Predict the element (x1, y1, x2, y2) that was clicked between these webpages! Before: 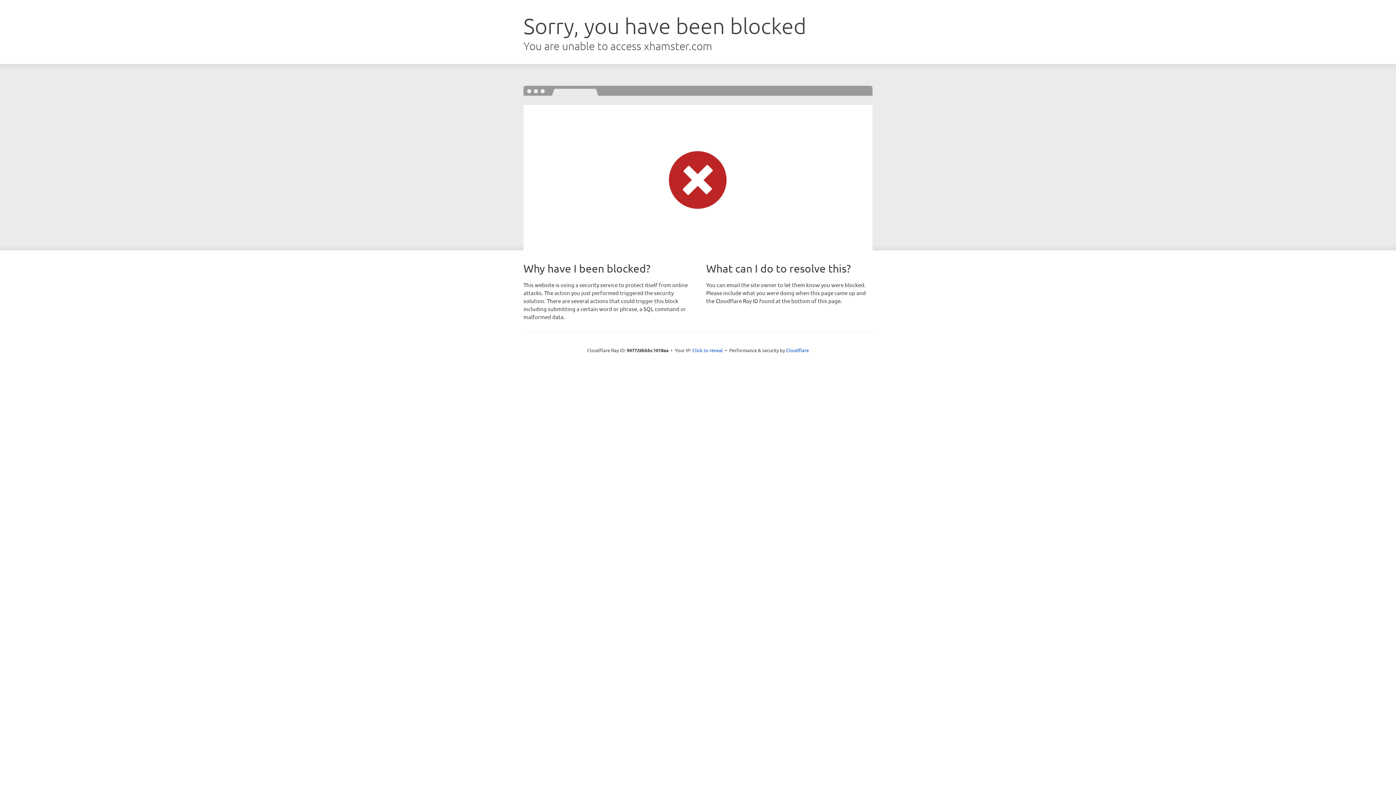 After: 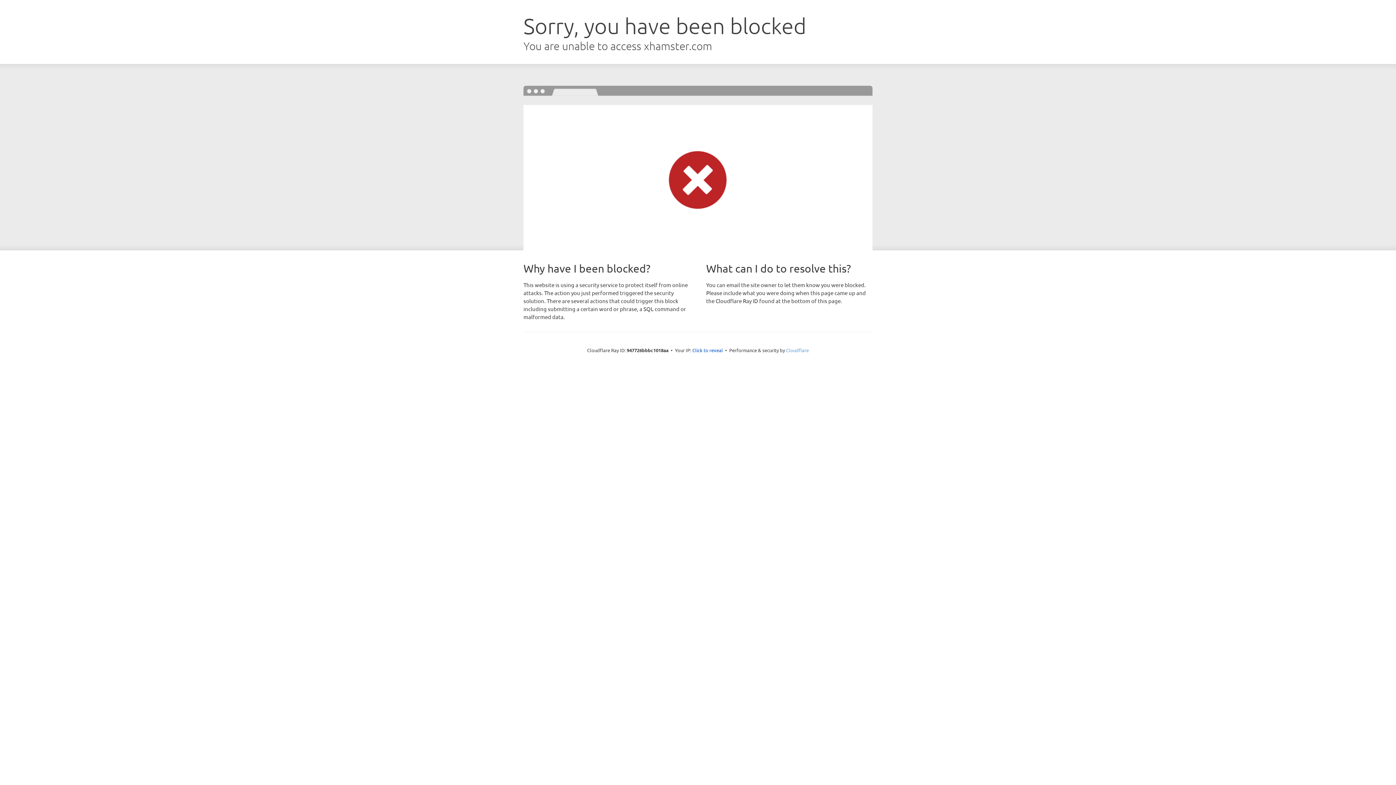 Action: bbox: (786, 347, 809, 353) label: Cloudflare